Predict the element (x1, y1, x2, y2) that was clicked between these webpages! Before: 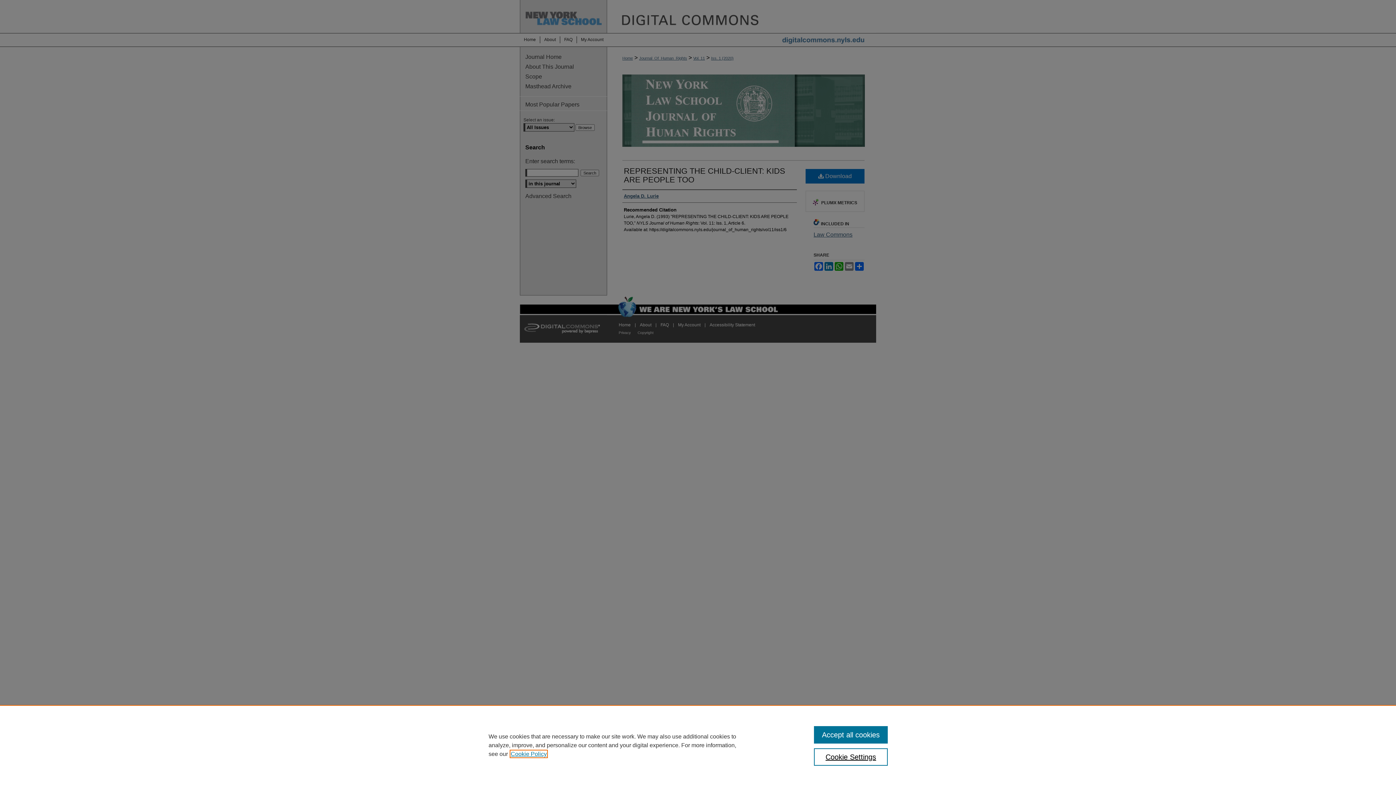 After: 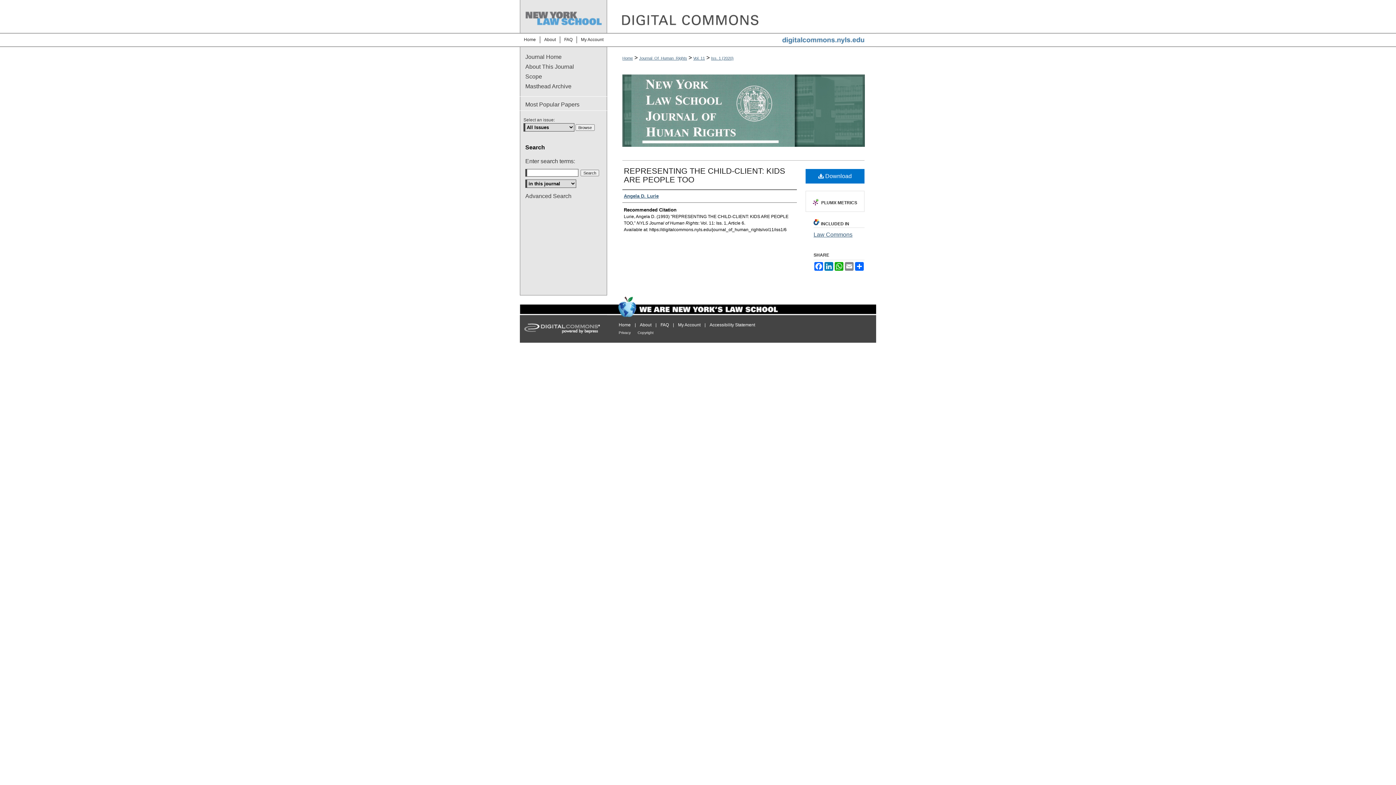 Action: bbox: (814, 726, 887, 744) label: Accept all cookies